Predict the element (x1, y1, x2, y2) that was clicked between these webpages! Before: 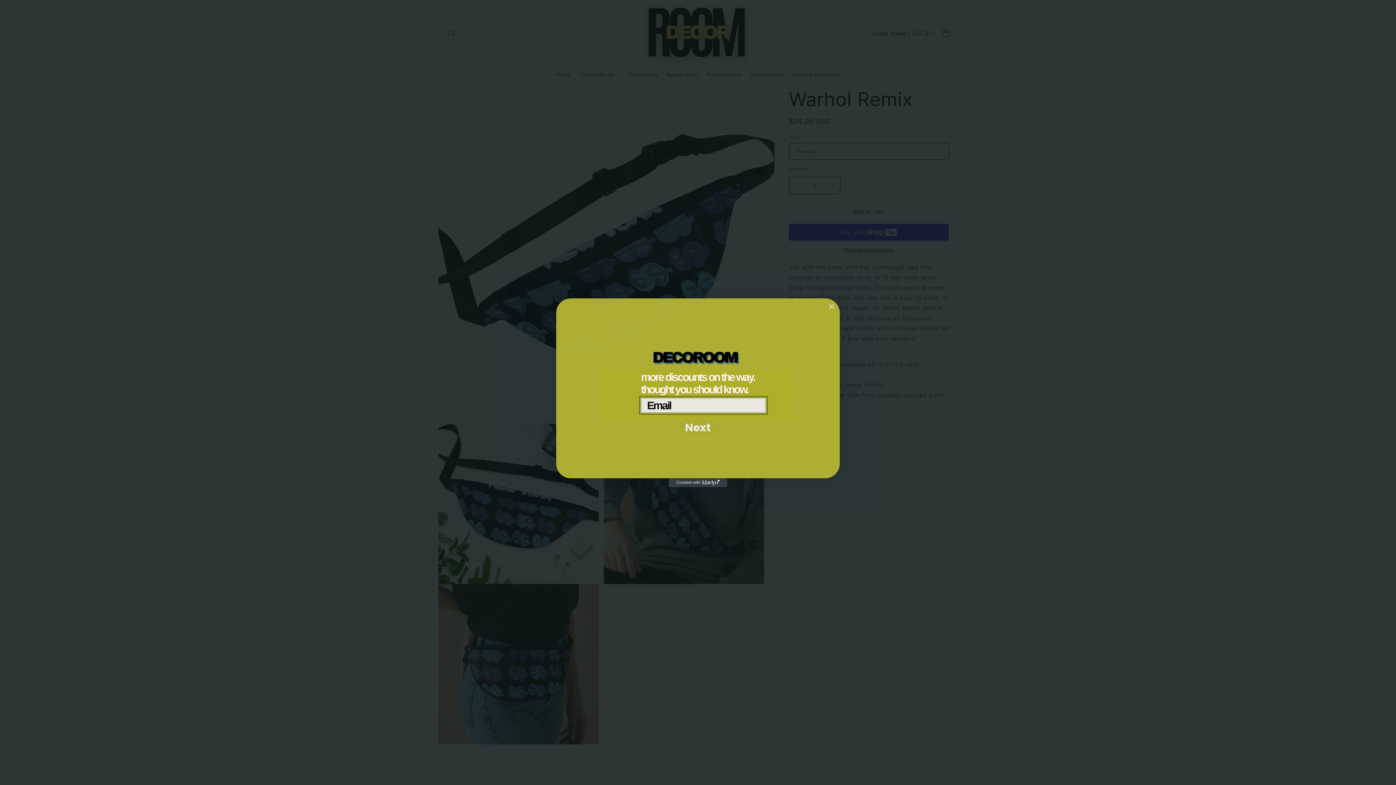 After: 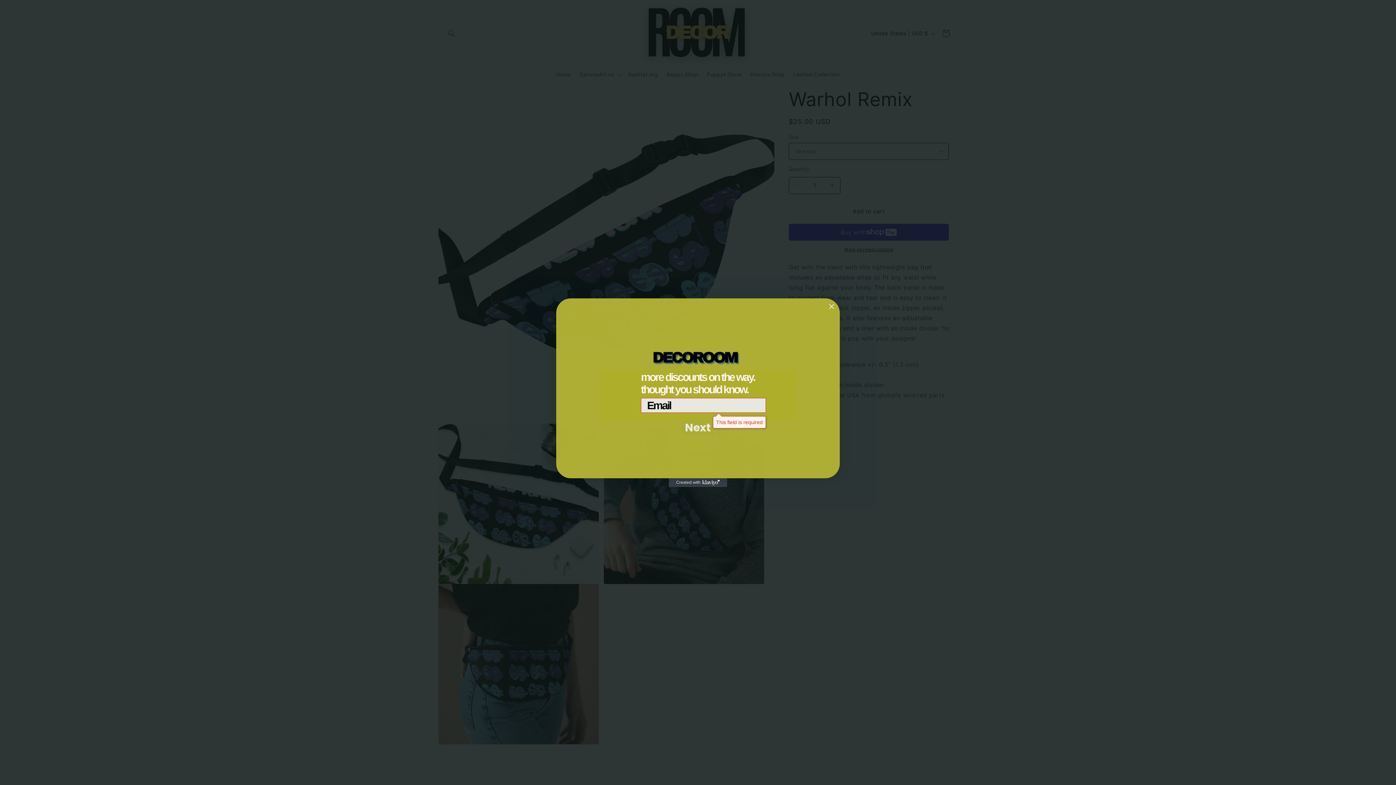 Action: bbox: (682, 439, 713, 454) label: Next